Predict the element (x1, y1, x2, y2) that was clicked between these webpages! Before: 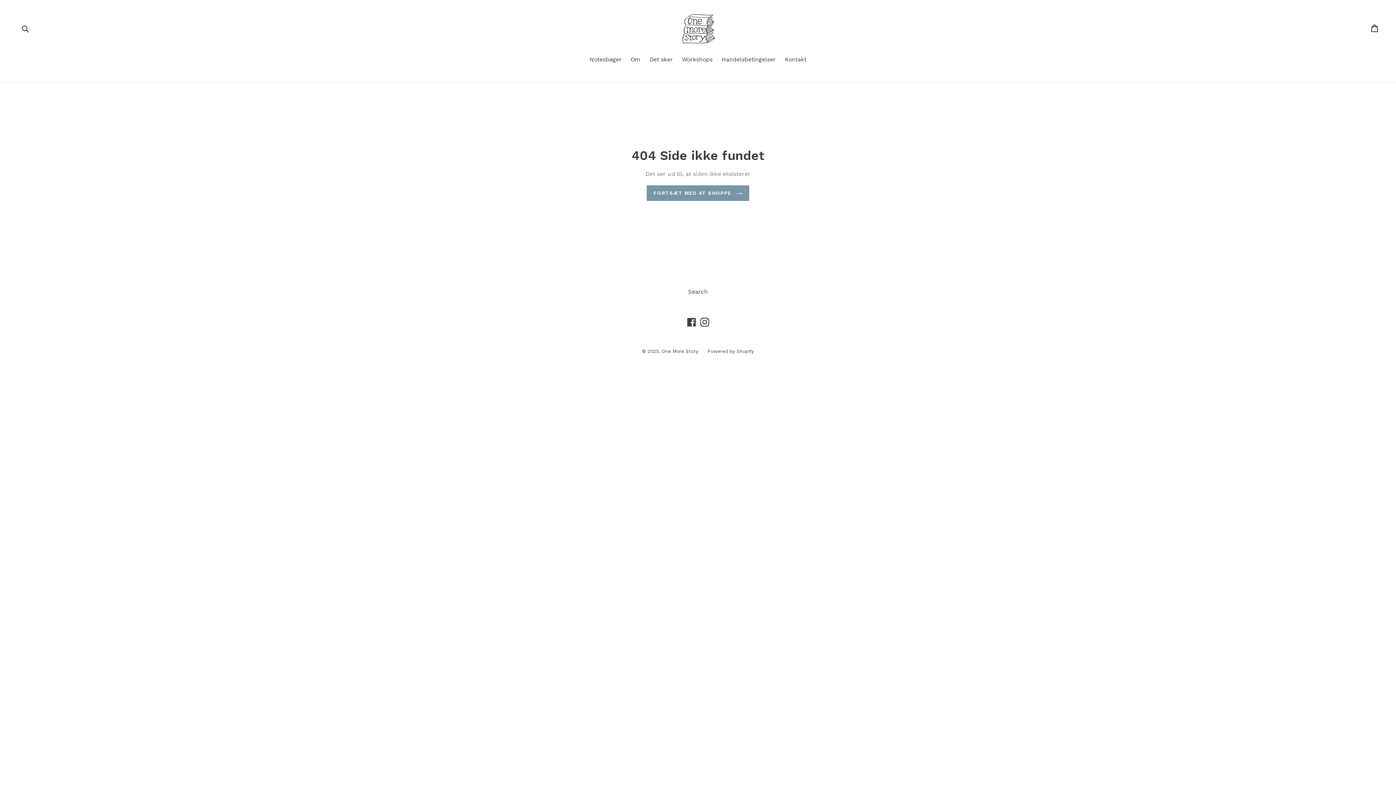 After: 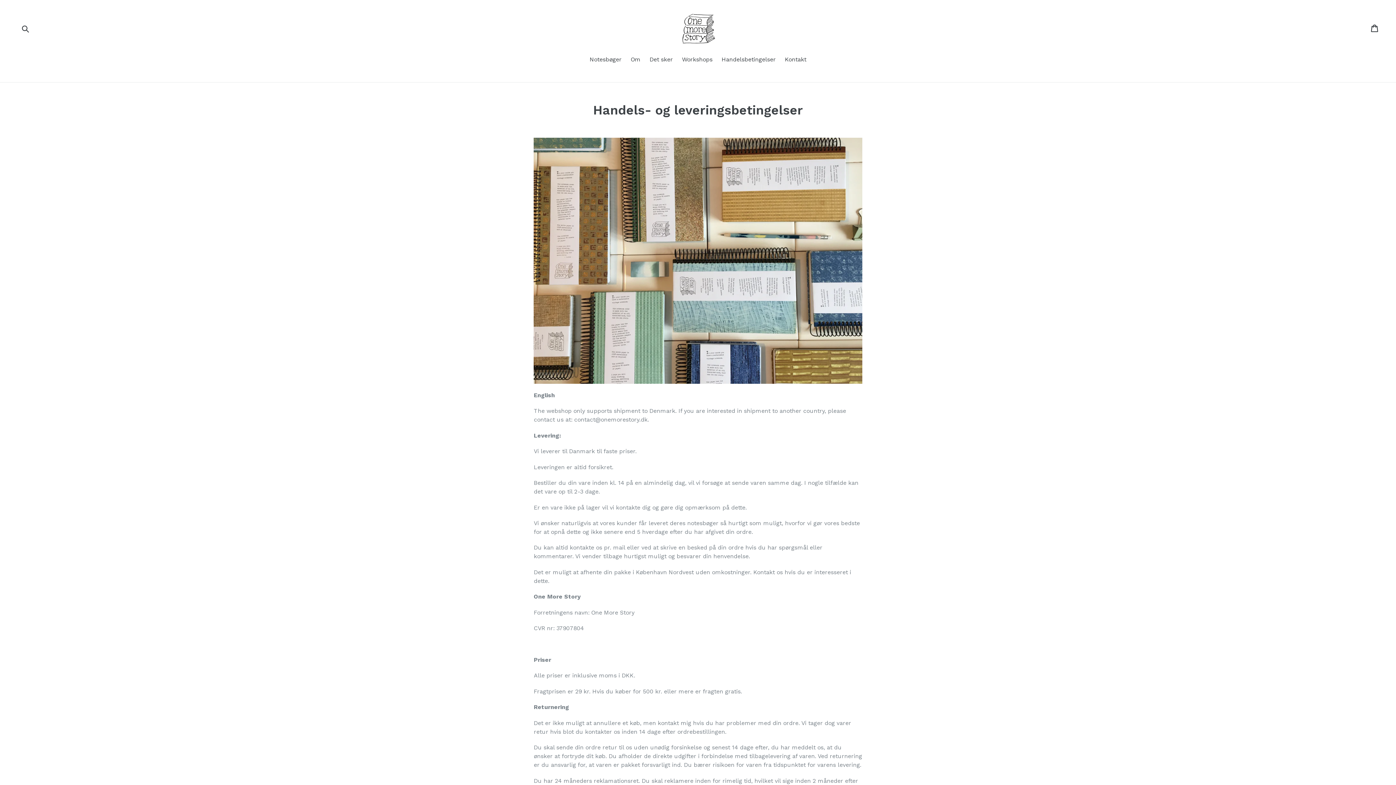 Action: bbox: (718, 55, 779, 65) label: Handelsbetingelser